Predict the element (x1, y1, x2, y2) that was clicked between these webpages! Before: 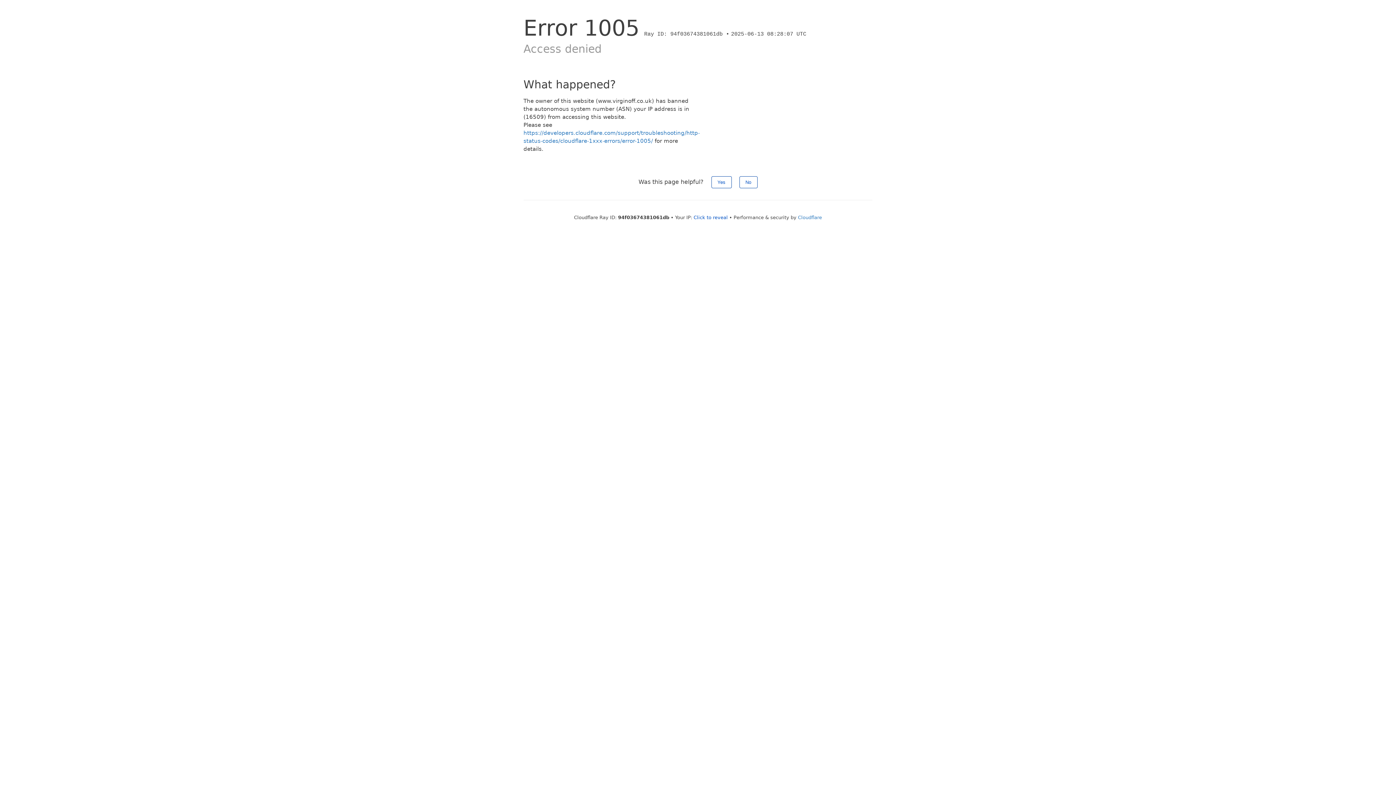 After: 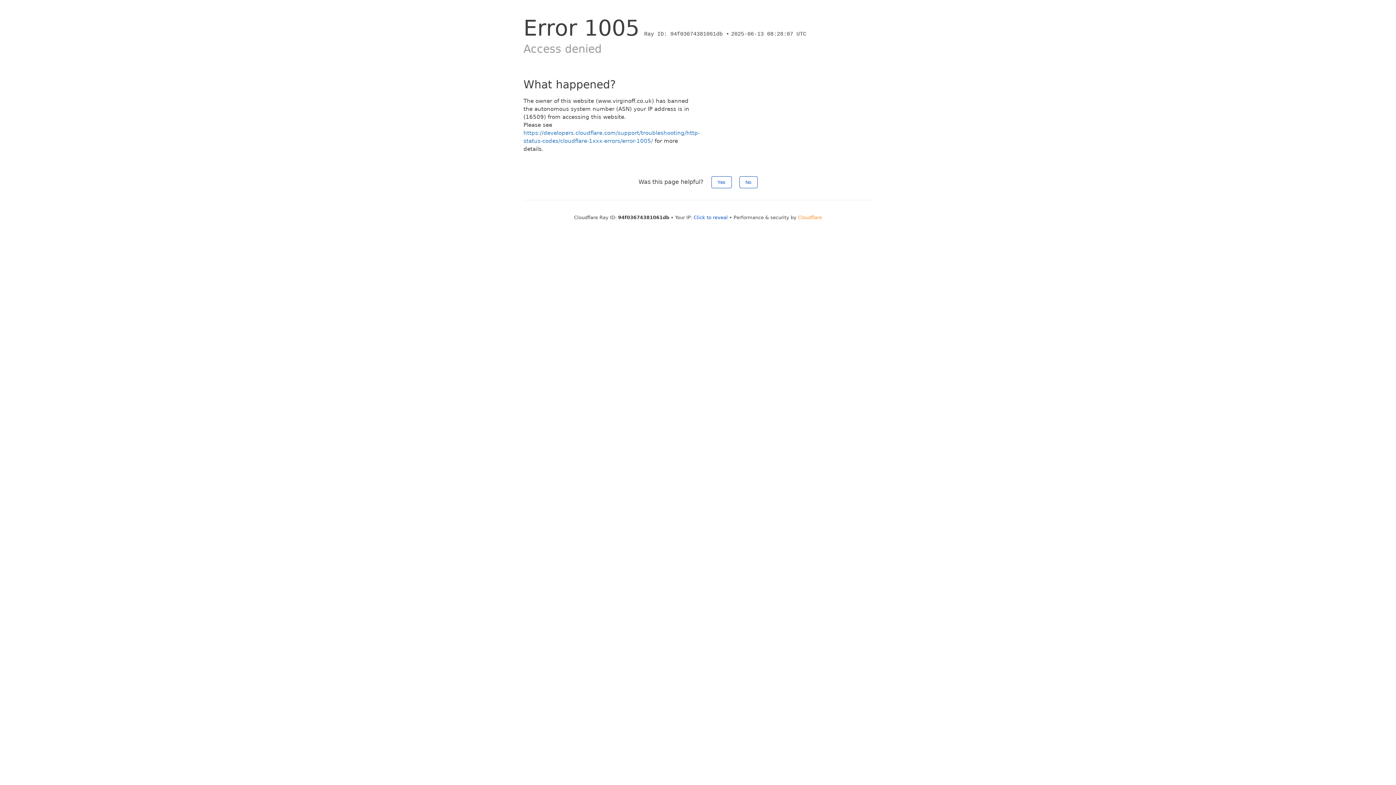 Action: bbox: (798, 214, 822, 220) label: Cloudflare